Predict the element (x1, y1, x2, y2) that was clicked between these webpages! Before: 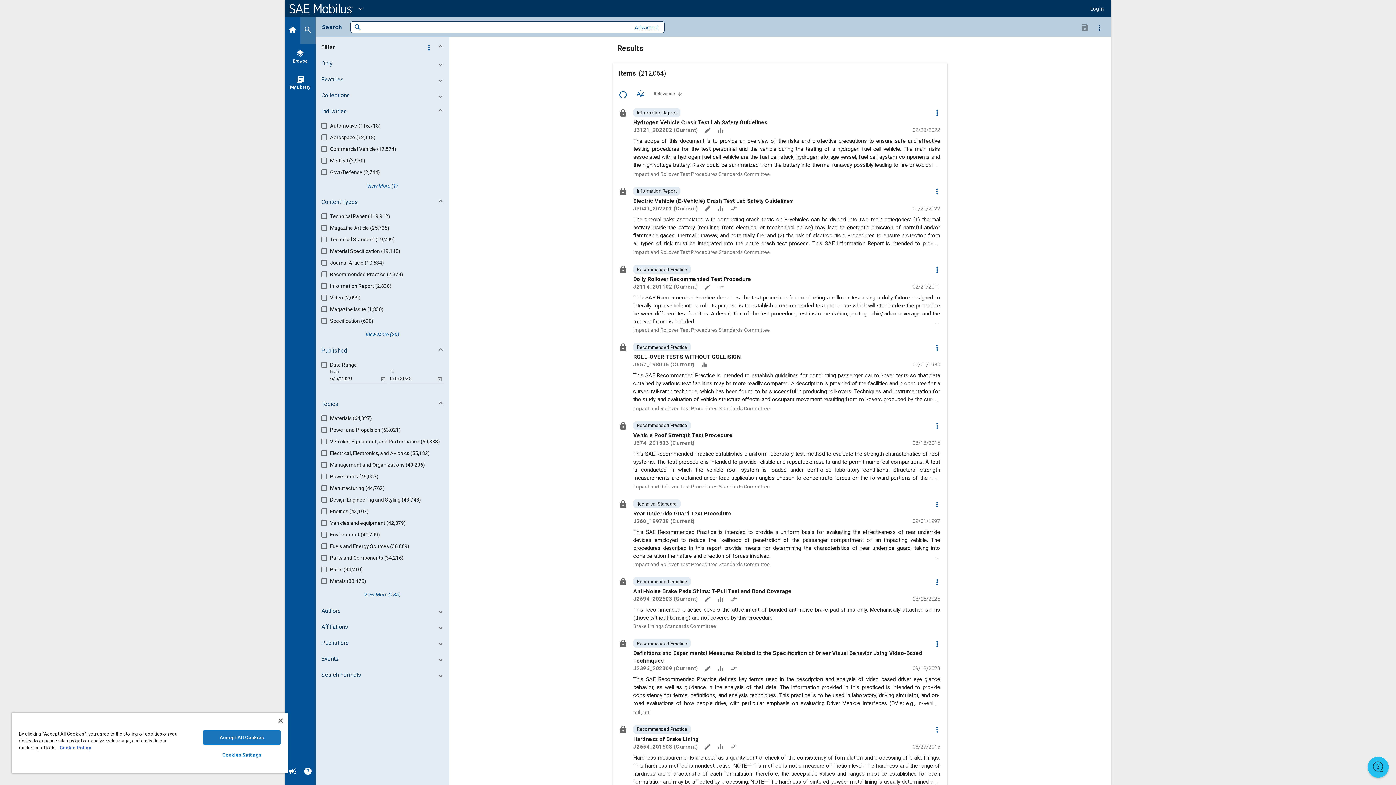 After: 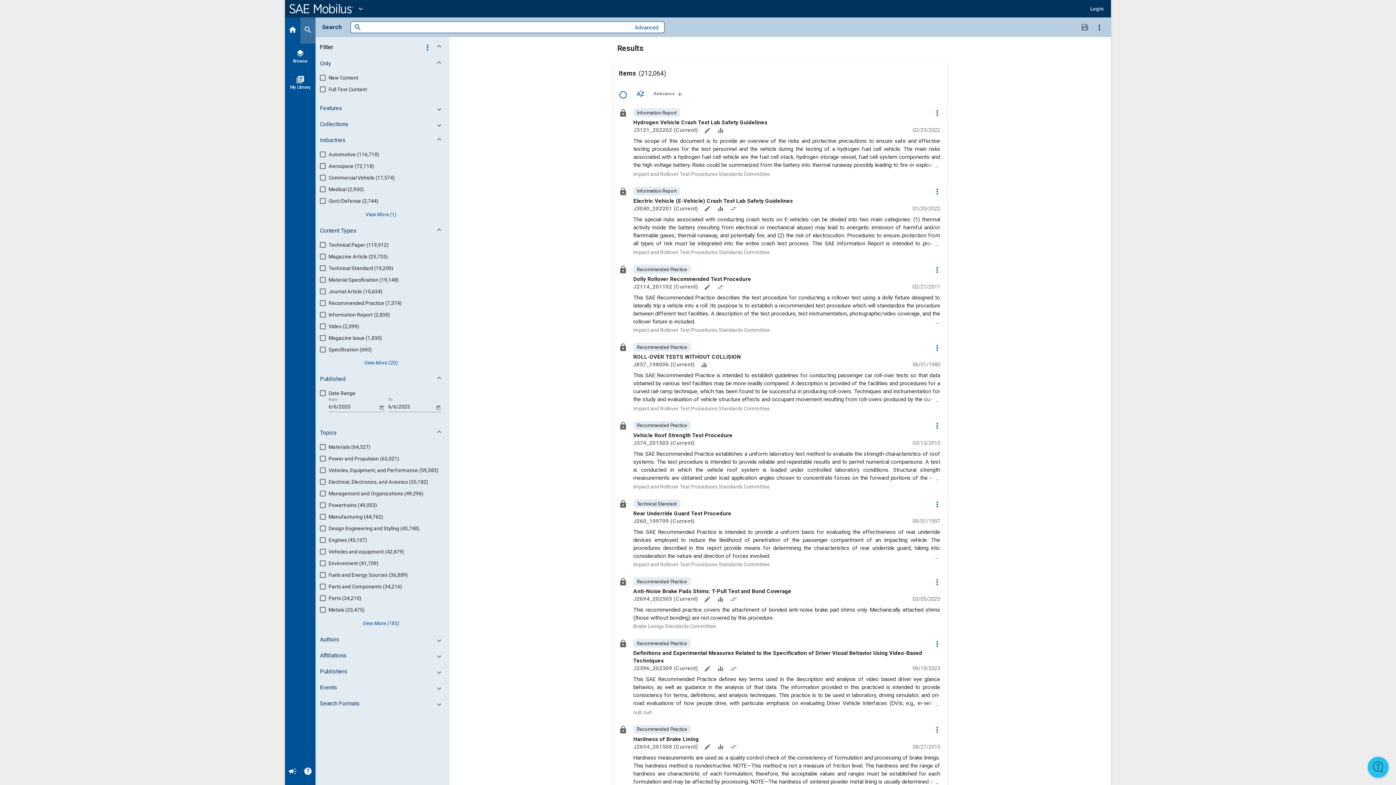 Action: label: Only bbox: (317, 57, 450, 70)